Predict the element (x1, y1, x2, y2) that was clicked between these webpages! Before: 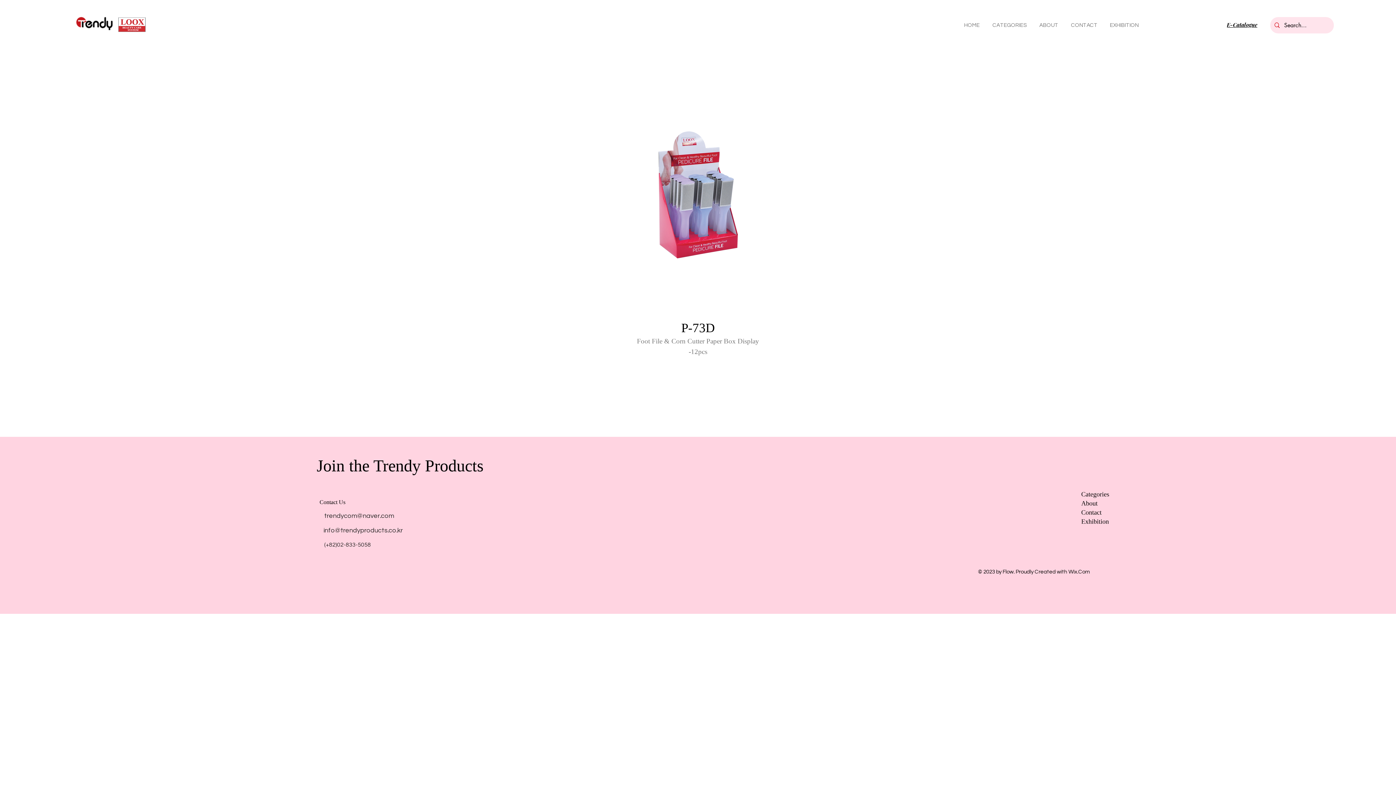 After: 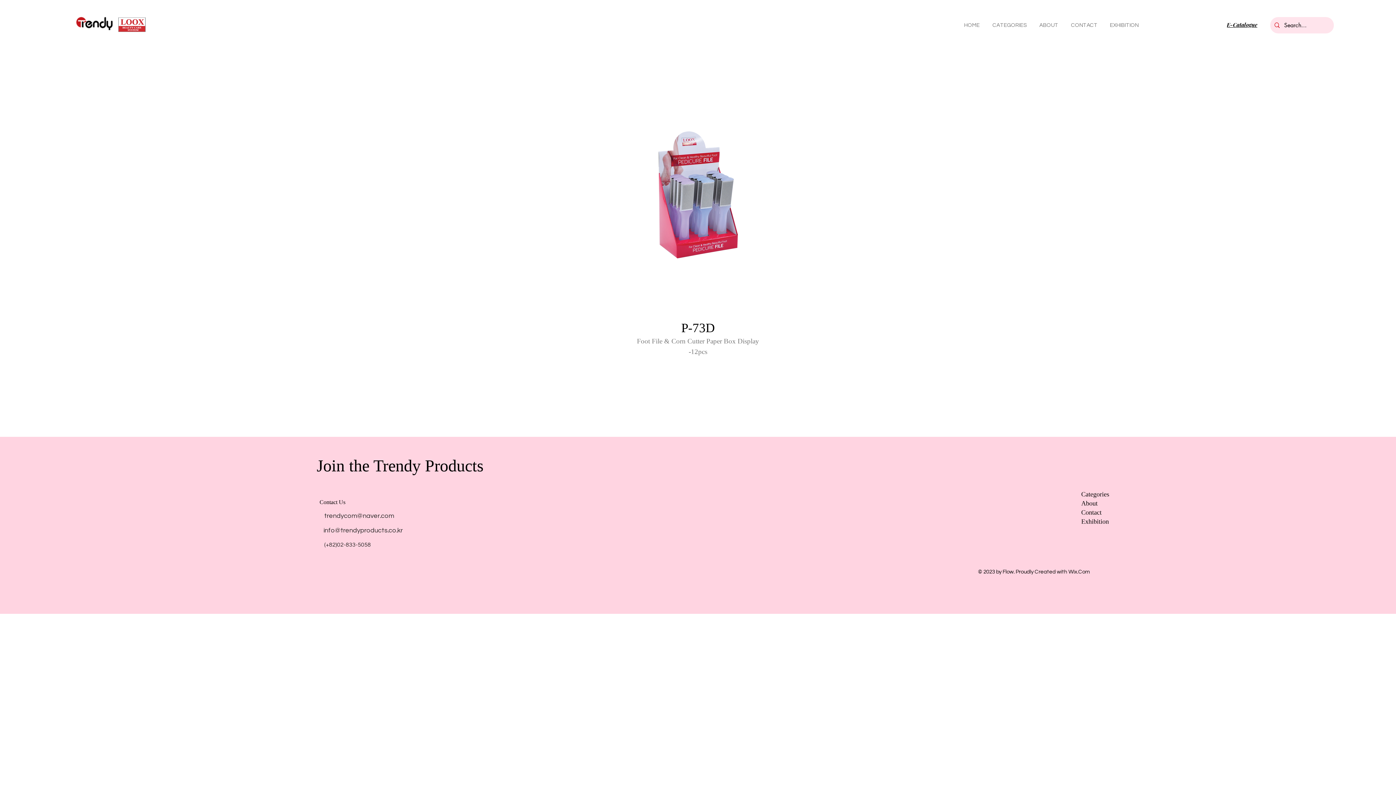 Action: bbox: (316, 523, 409, 537) label: info@trendyproducts.co.kr